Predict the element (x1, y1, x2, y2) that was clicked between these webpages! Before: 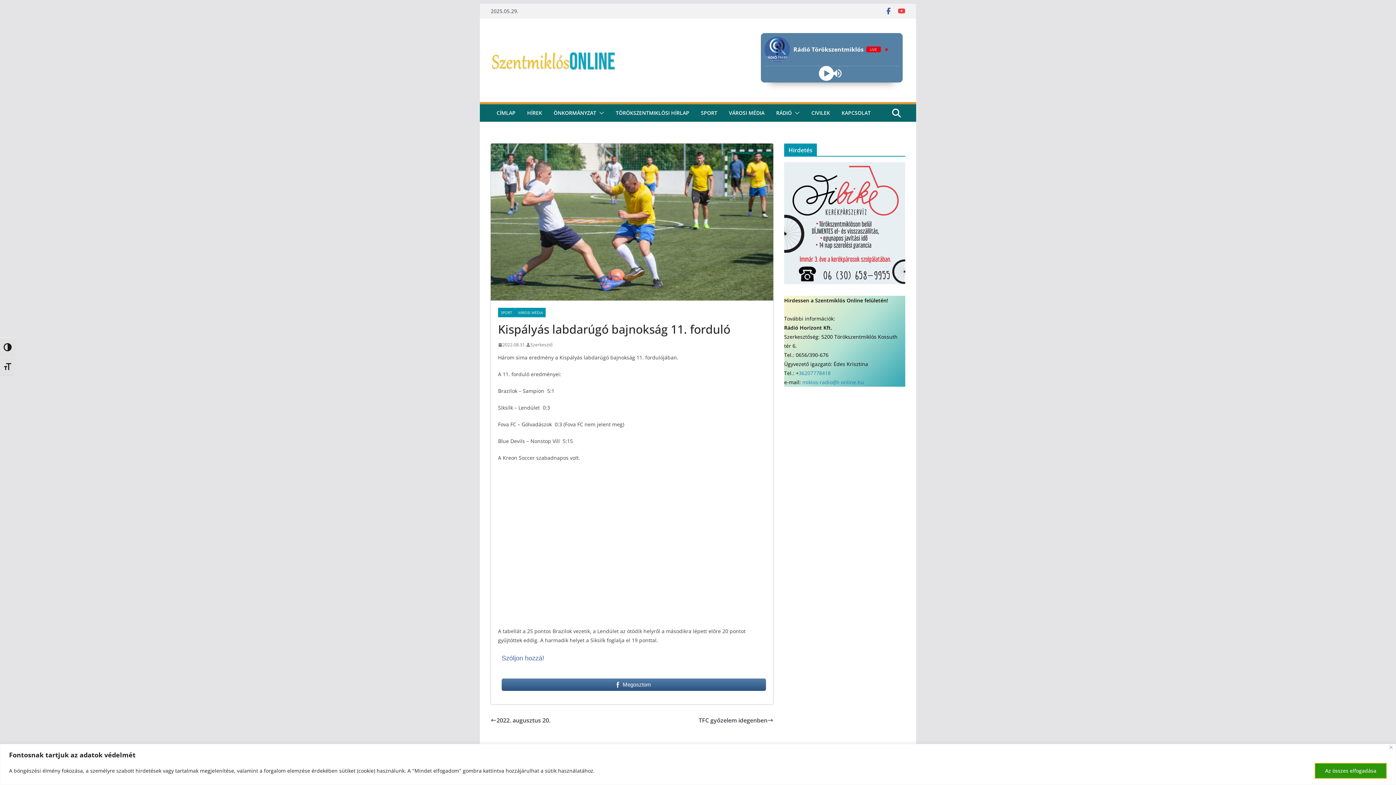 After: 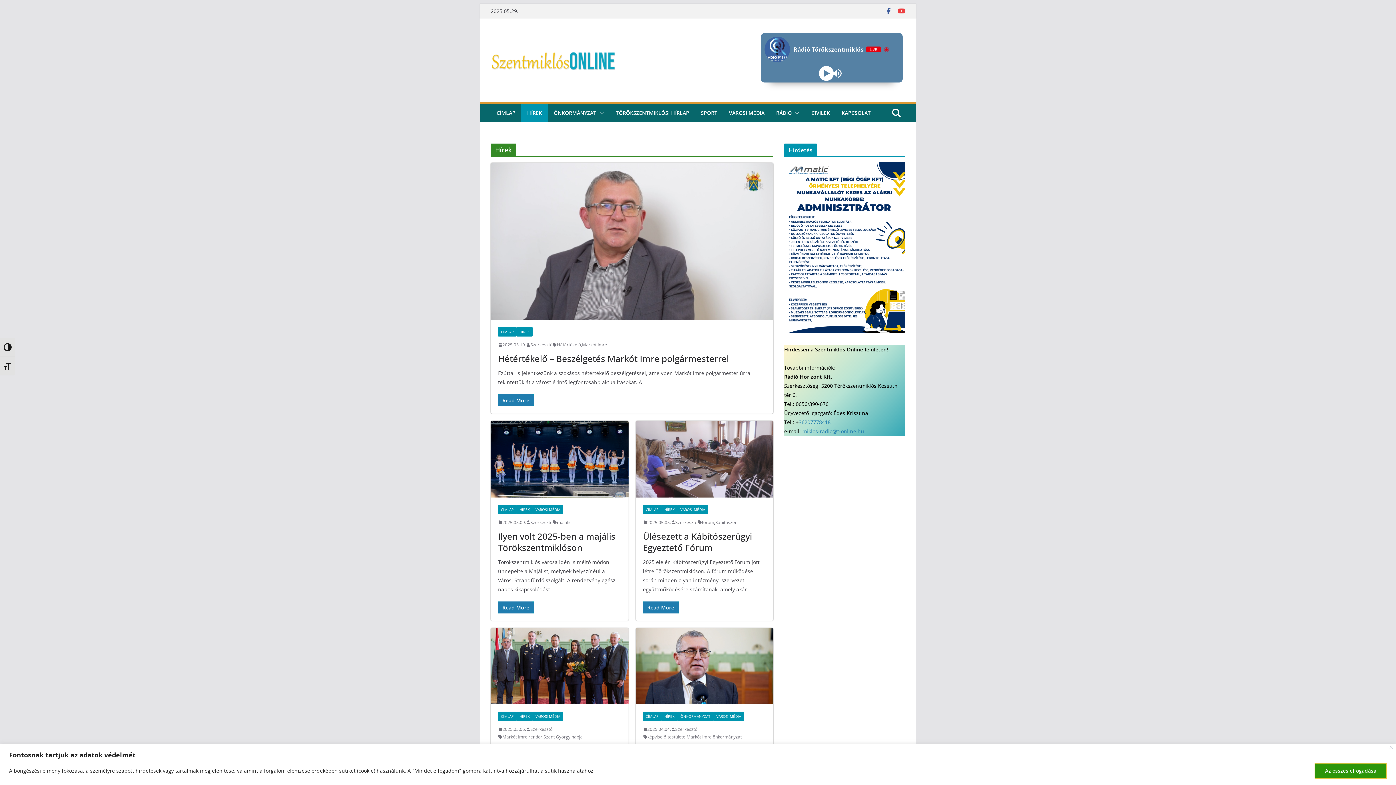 Action: label: HÍREK bbox: (527, 108, 542, 118)